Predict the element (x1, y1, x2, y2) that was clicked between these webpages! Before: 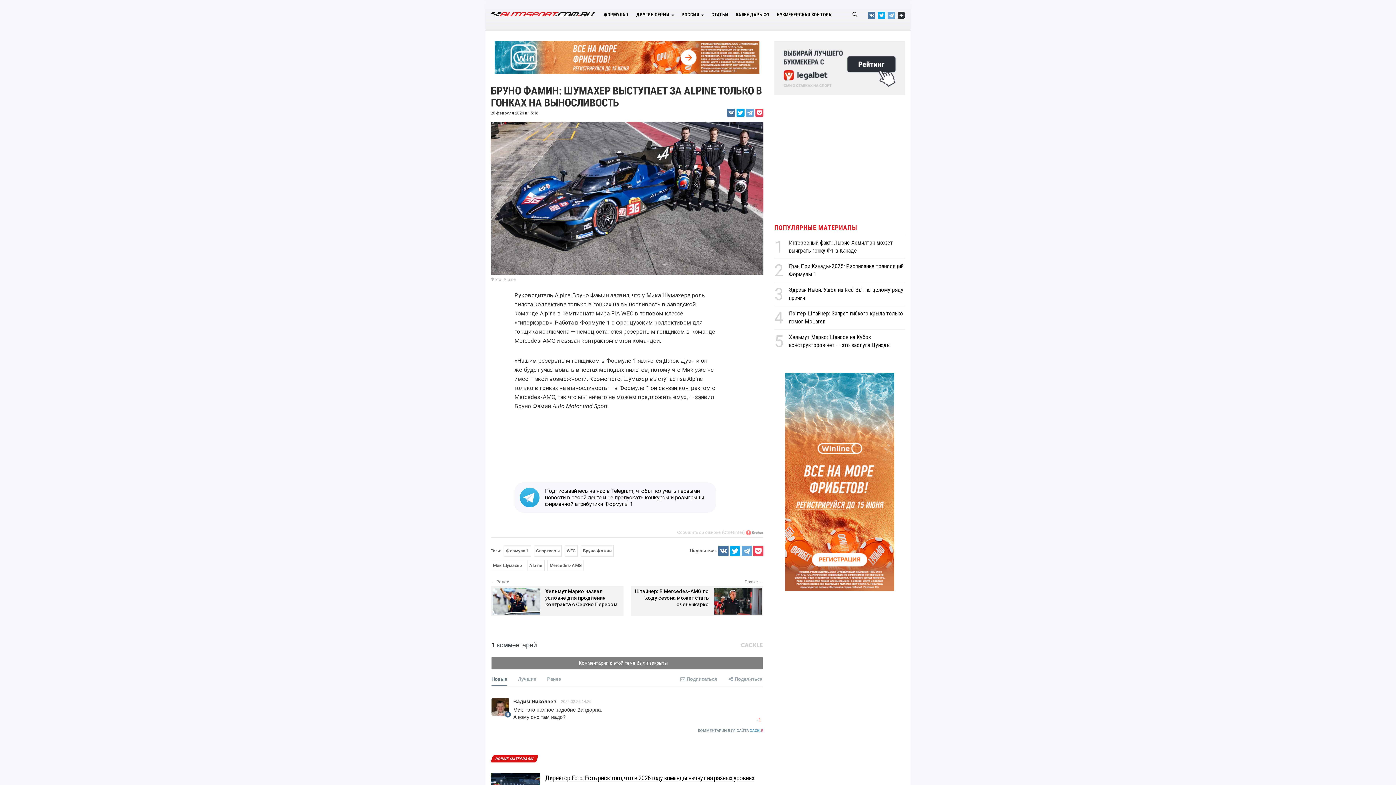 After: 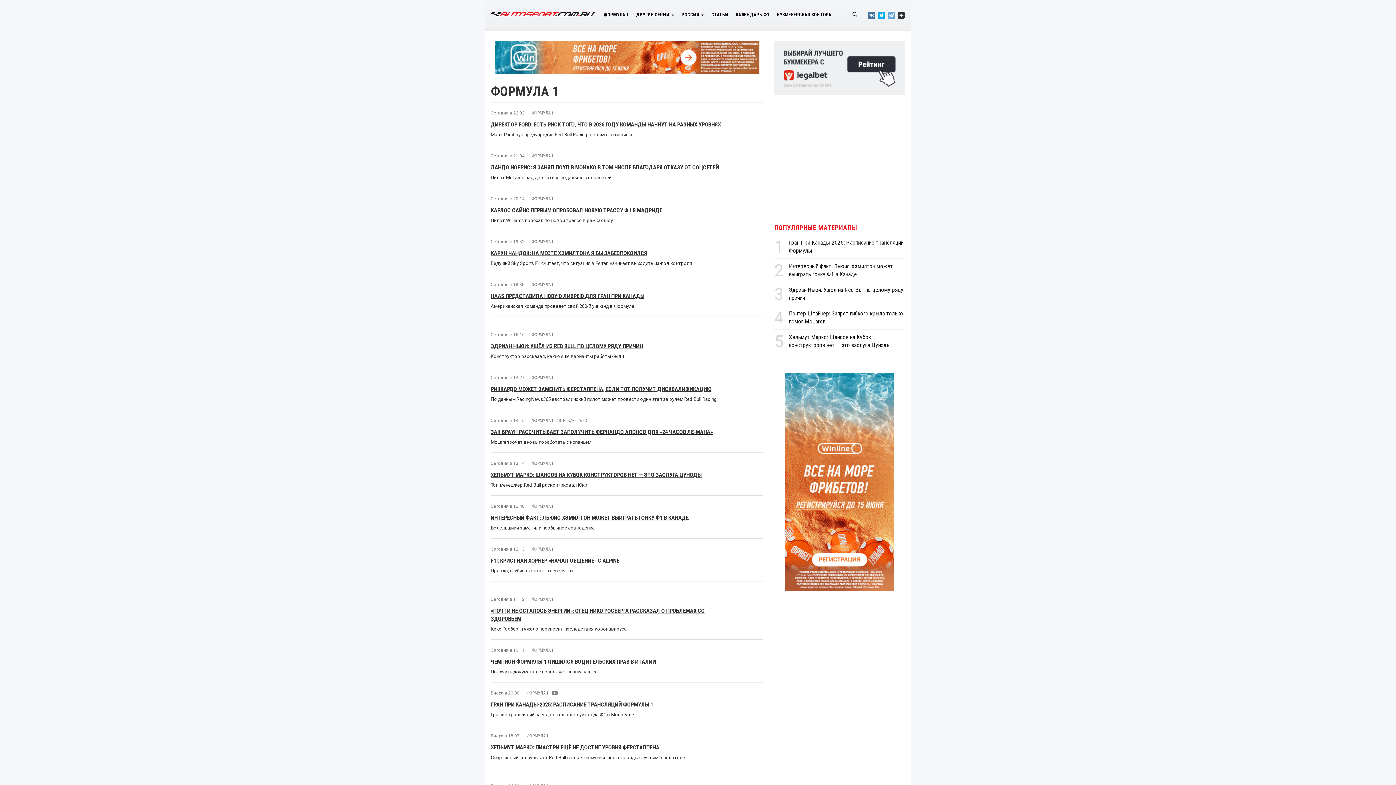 Action: bbox: (600, 5, 632, 24) label: ФОРМУЛА 1